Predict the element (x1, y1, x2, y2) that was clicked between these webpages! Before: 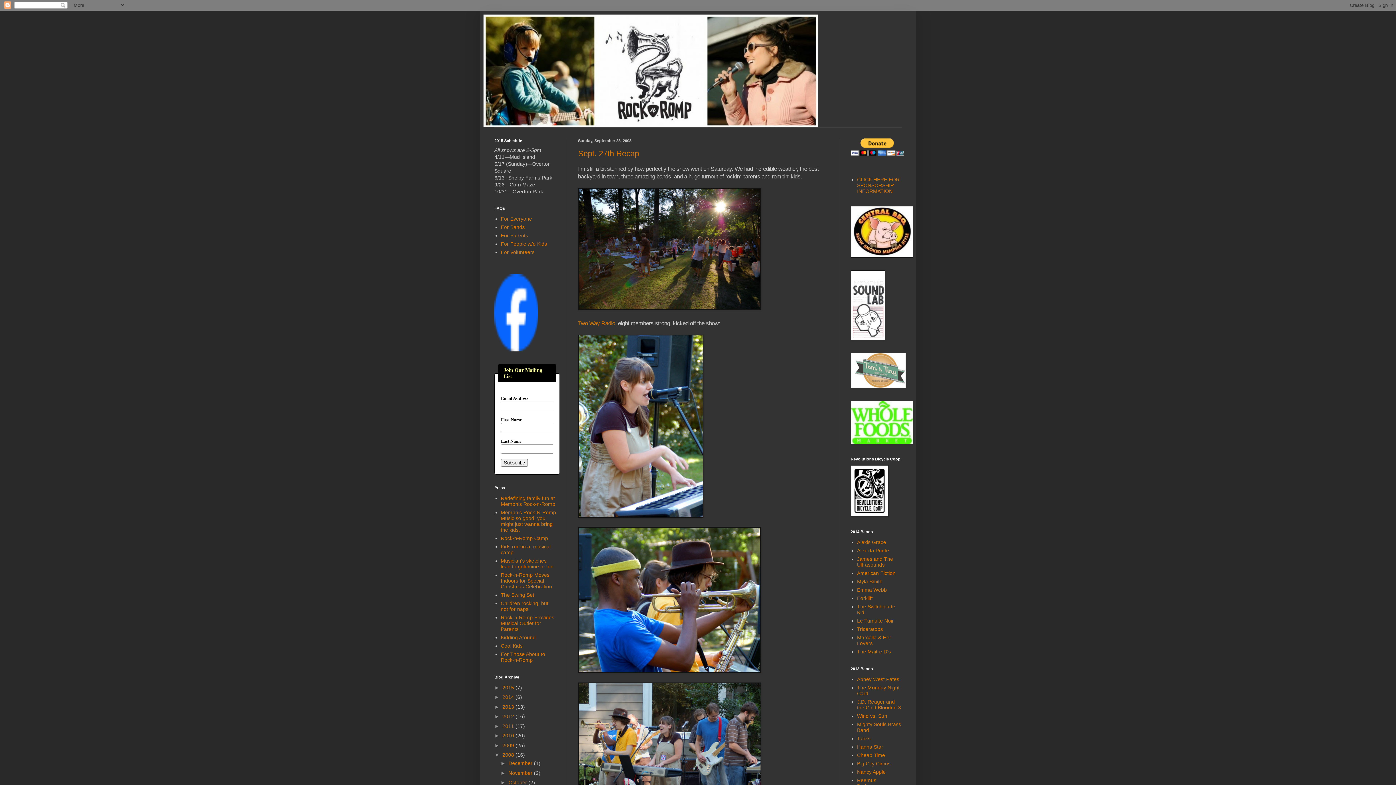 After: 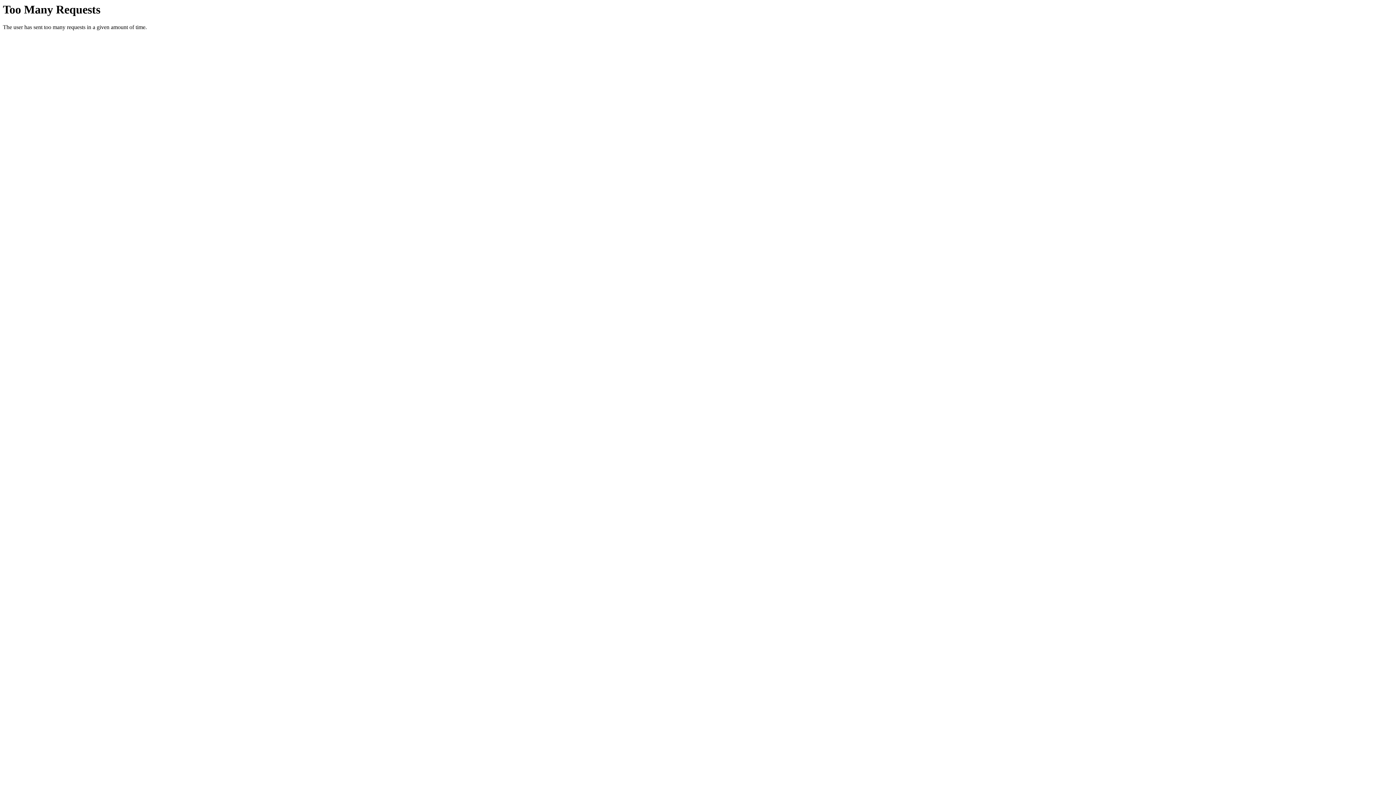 Action: bbox: (857, 744, 883, 750) label: Hanna Star